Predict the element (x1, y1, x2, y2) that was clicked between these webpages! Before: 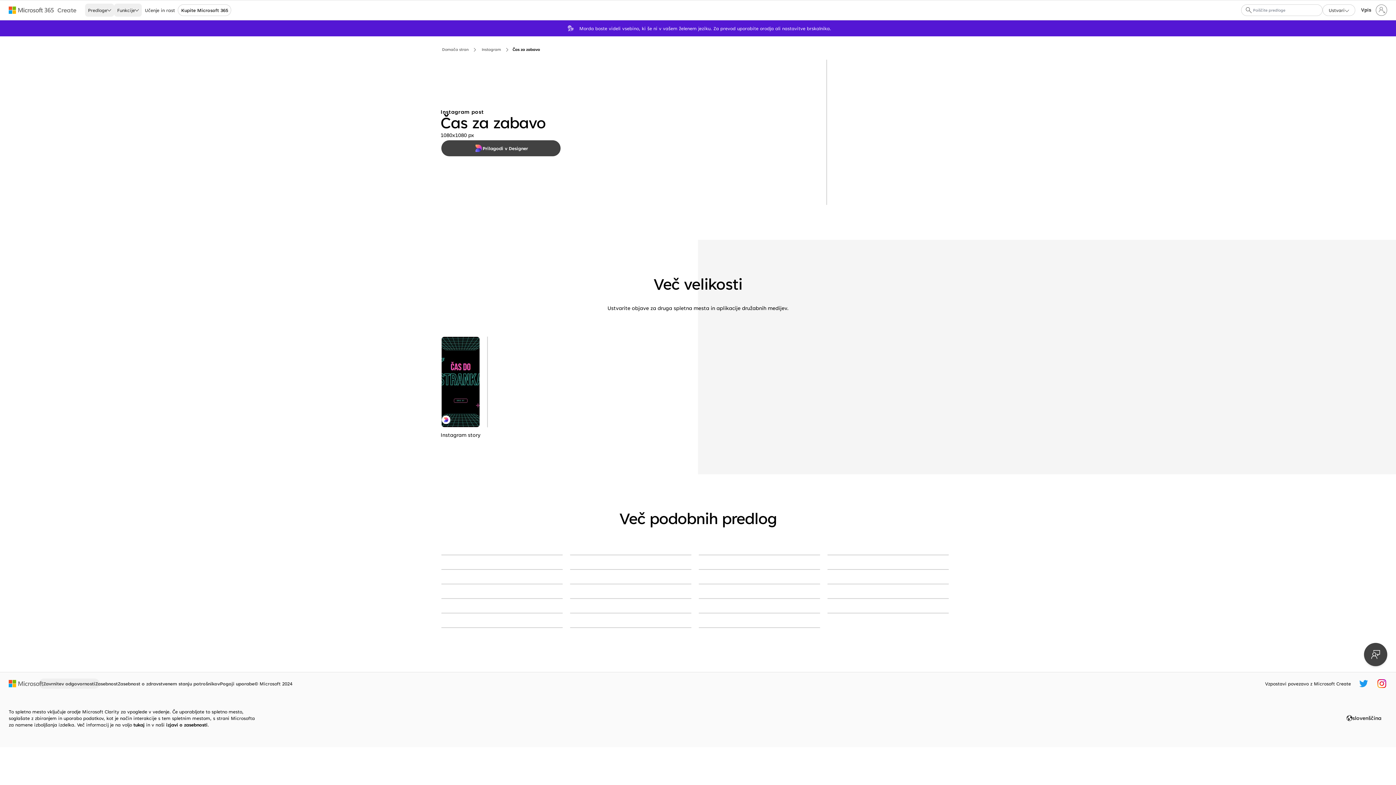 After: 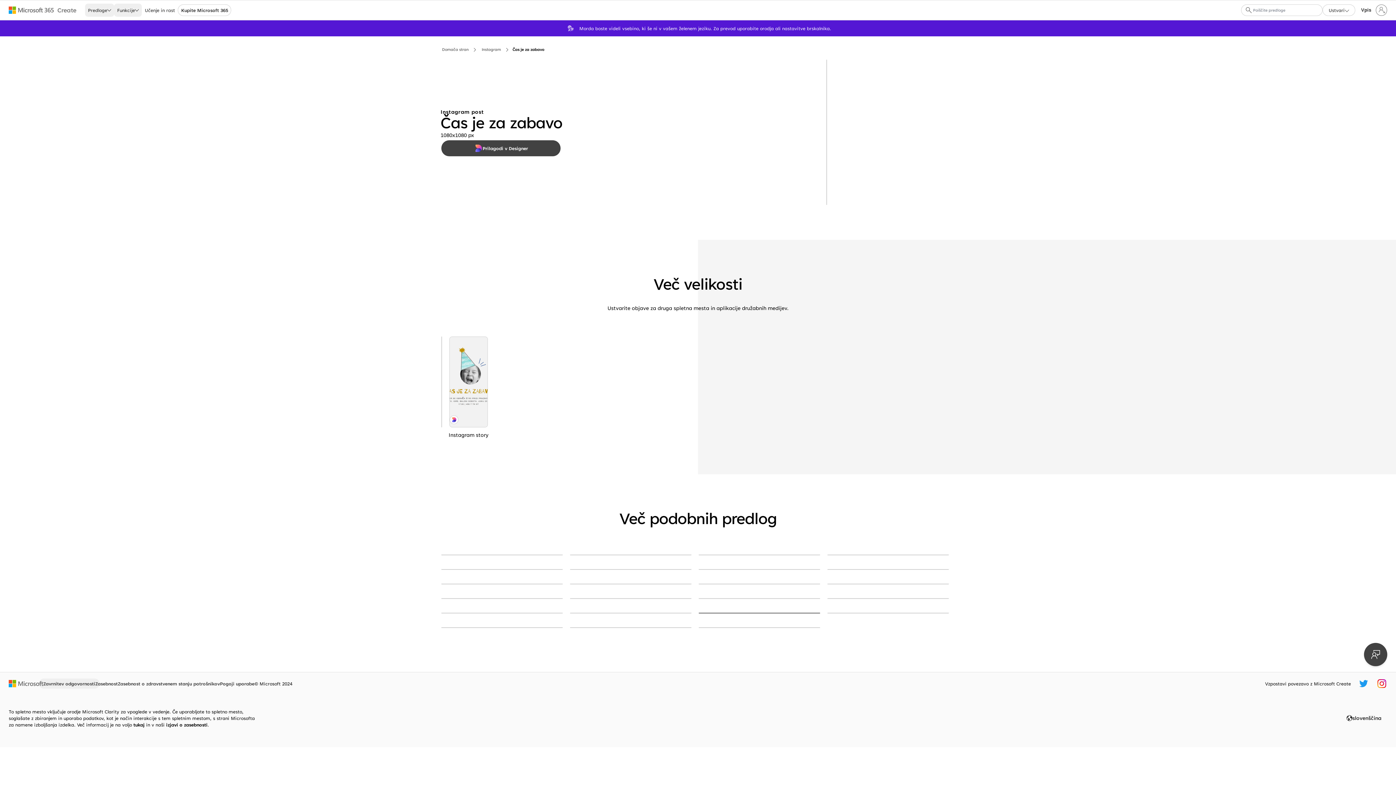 Action: bbox: (698, 613, 820, 613) label: Čas je za zabavo white collage,cut-out,fun